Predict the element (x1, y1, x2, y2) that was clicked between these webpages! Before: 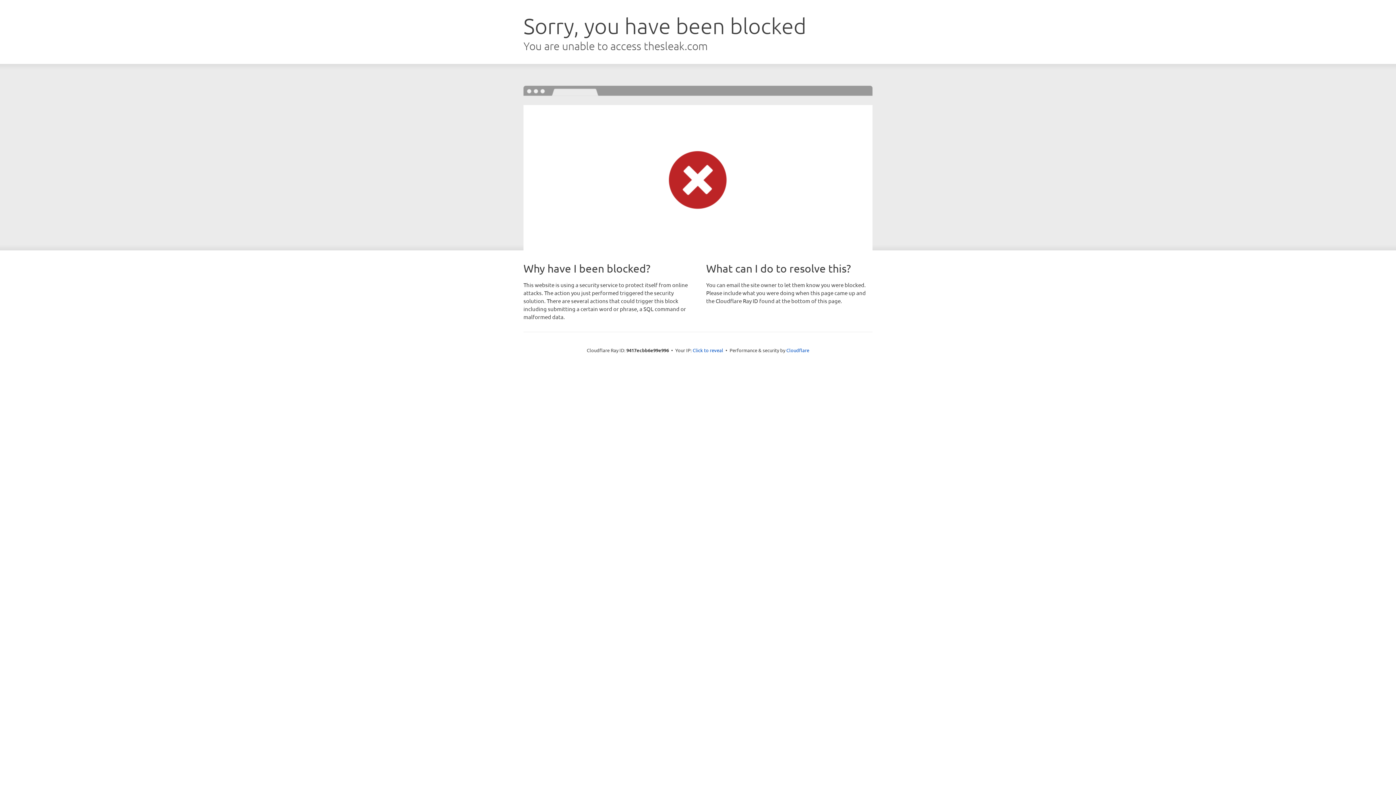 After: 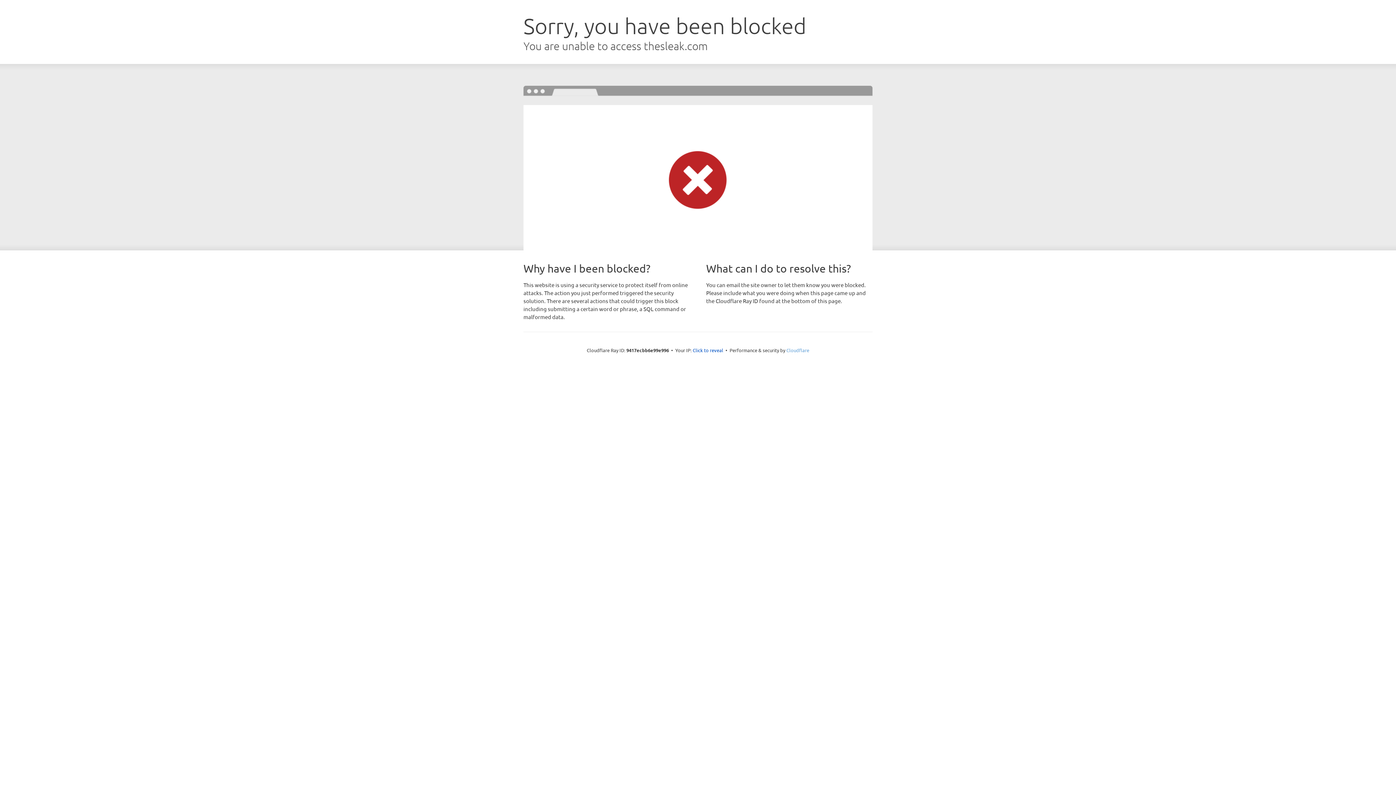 Action: label: Cloudflare bbox: (786, 347, 809, 353)